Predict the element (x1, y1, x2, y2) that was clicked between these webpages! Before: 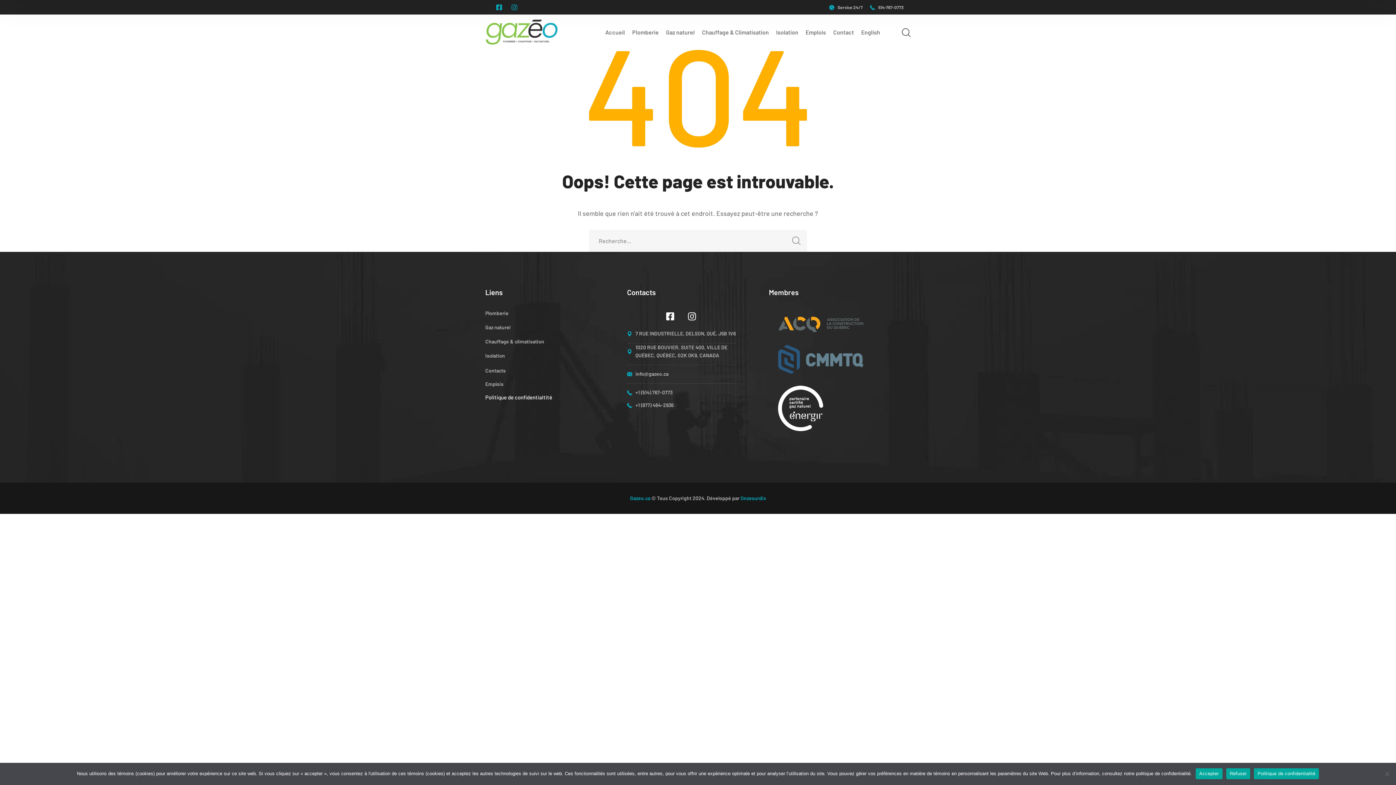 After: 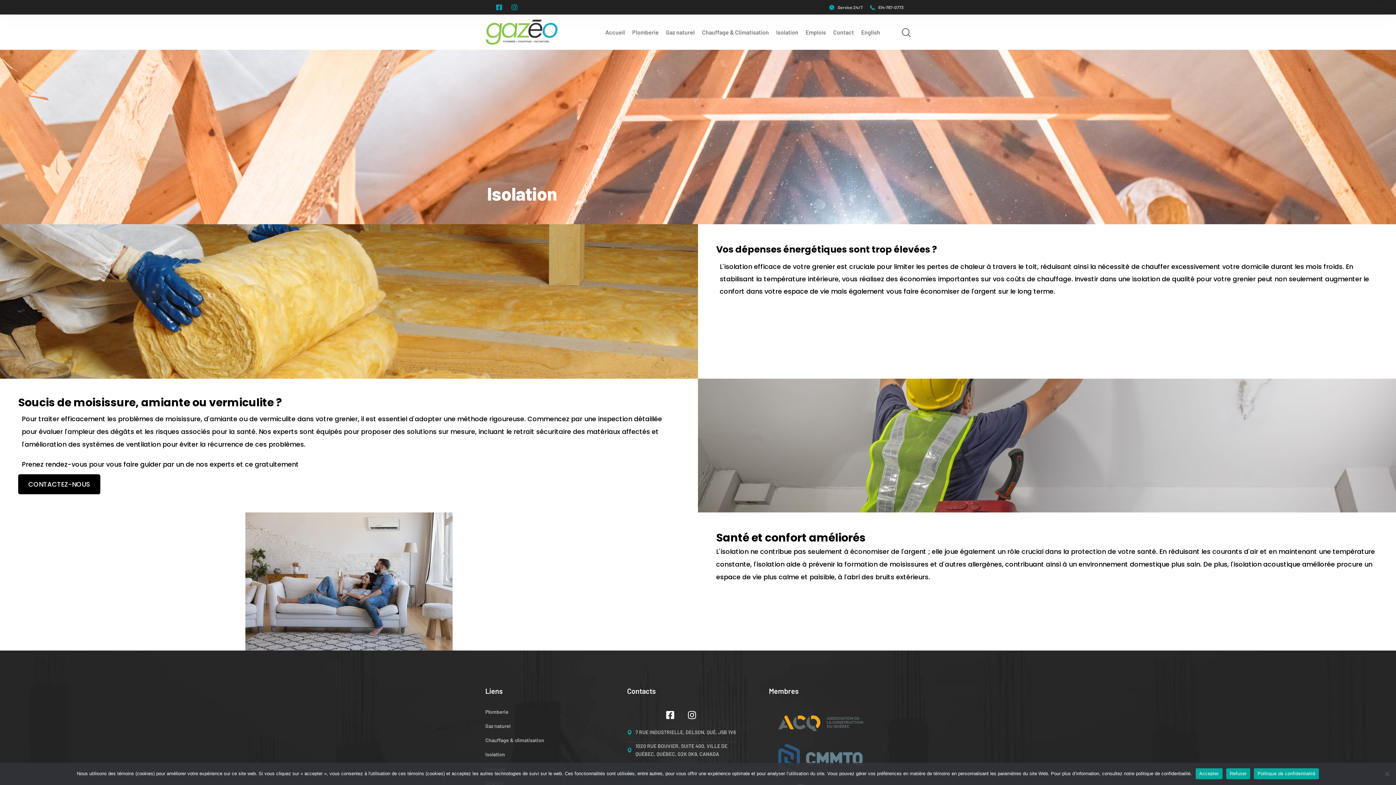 Action: bbox: (485, 351, 505, 360) label: Isolation